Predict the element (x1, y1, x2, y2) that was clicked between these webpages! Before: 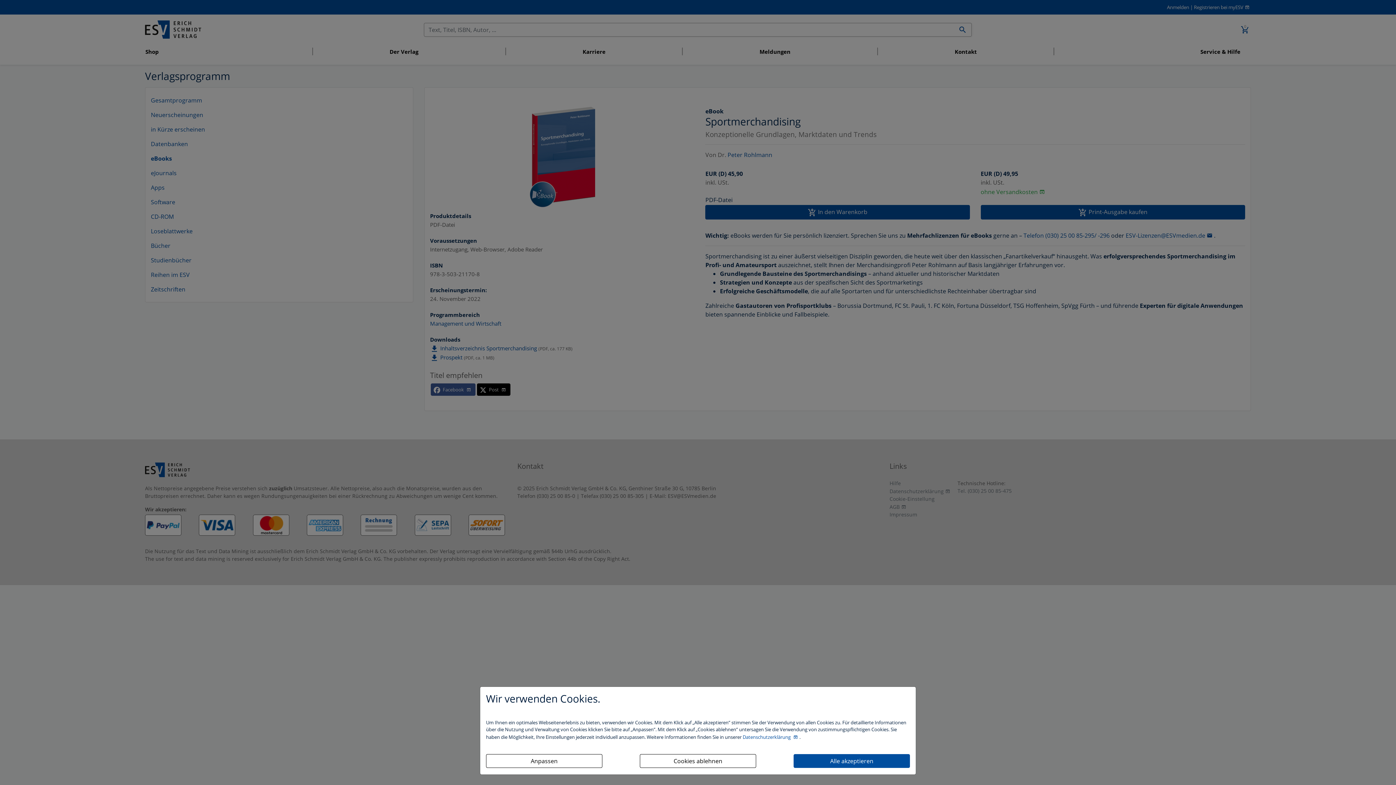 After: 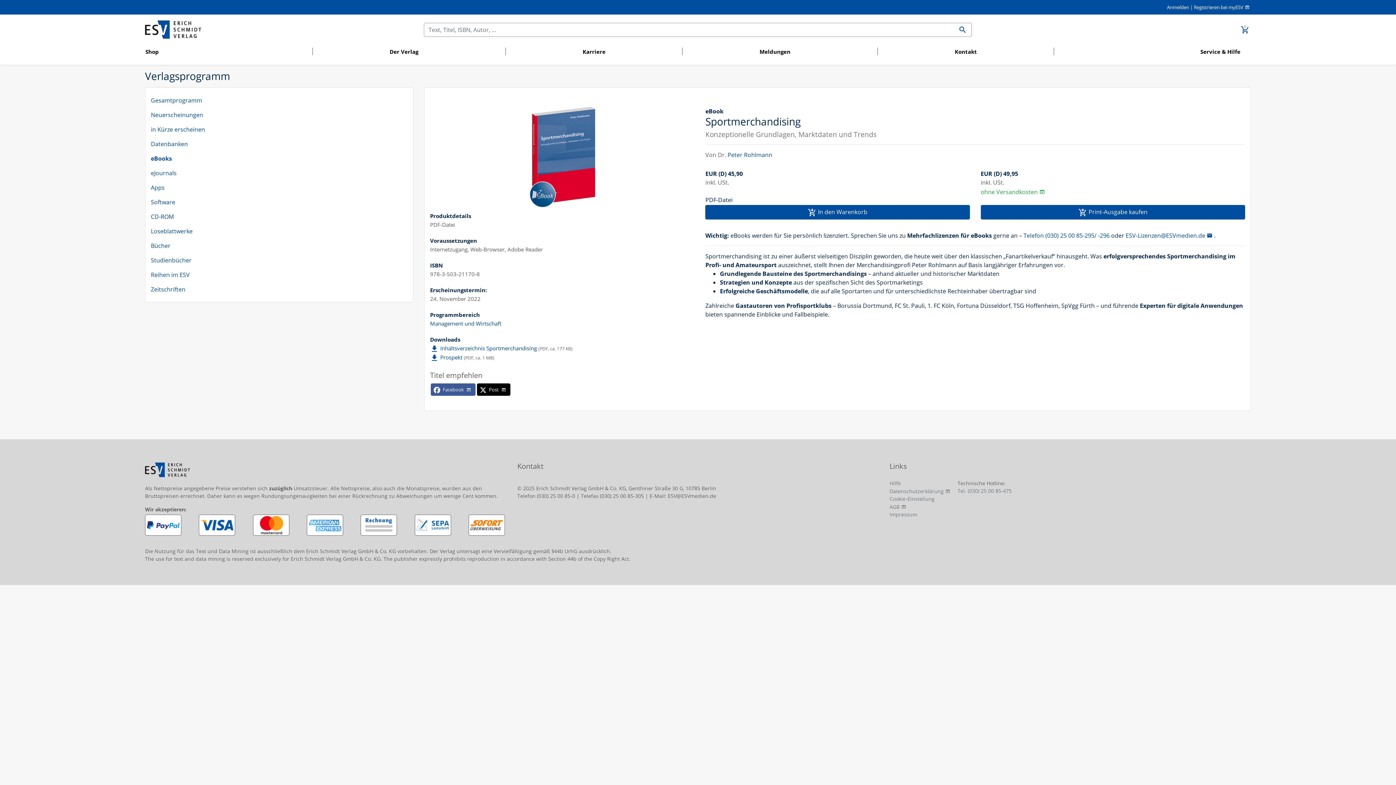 Action: bbox: (793, 754, 910, 768) label: Alle akzeptieren